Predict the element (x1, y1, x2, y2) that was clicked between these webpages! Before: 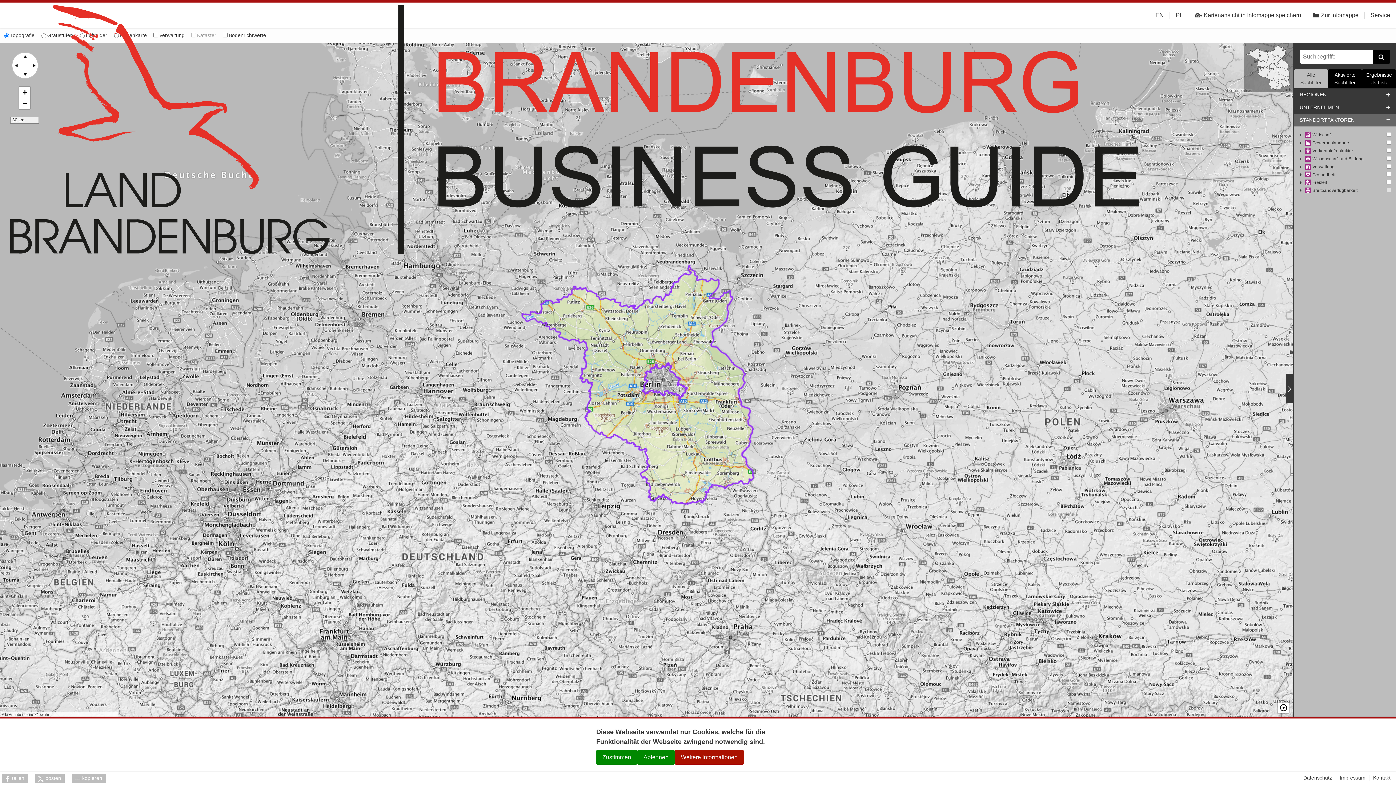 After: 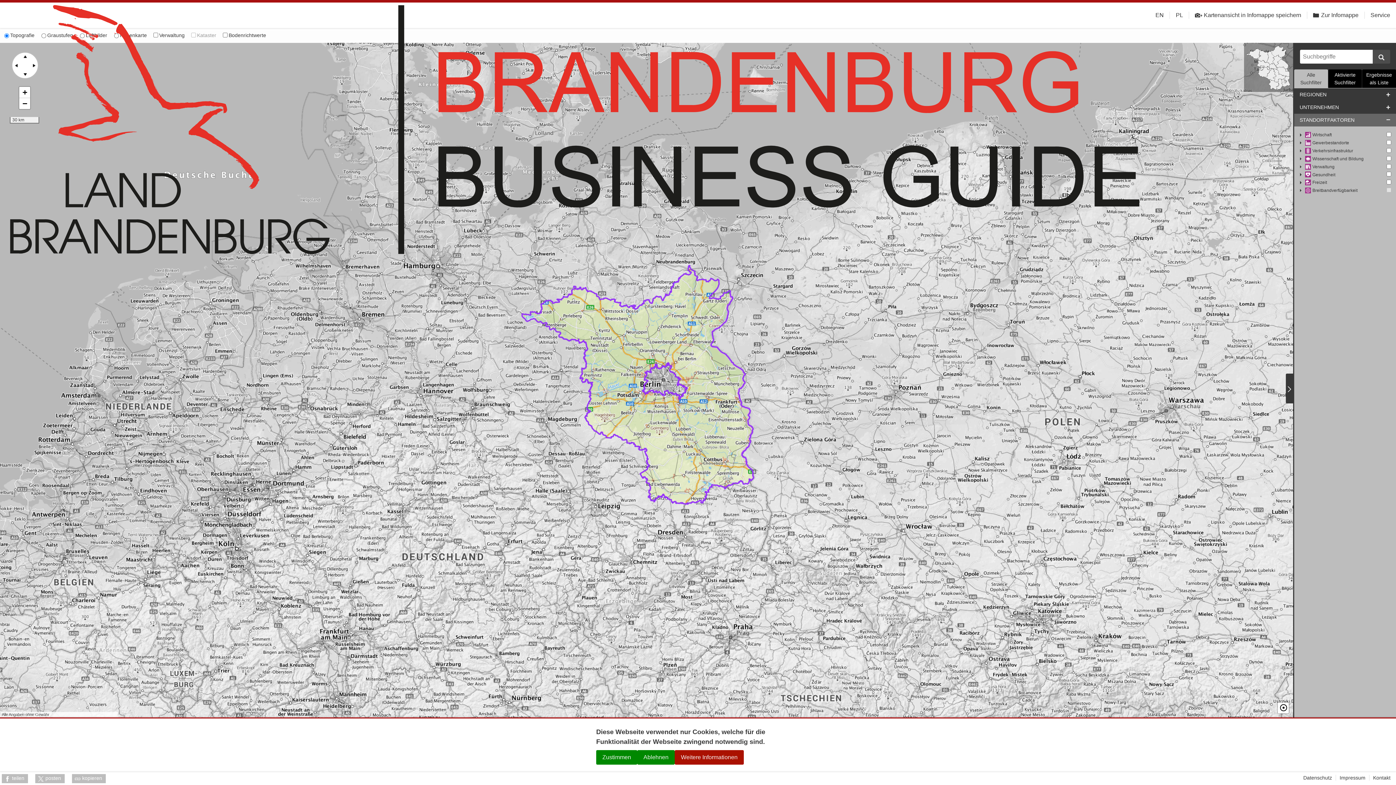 Action: bbox: (1373, 49, 1390, 63)